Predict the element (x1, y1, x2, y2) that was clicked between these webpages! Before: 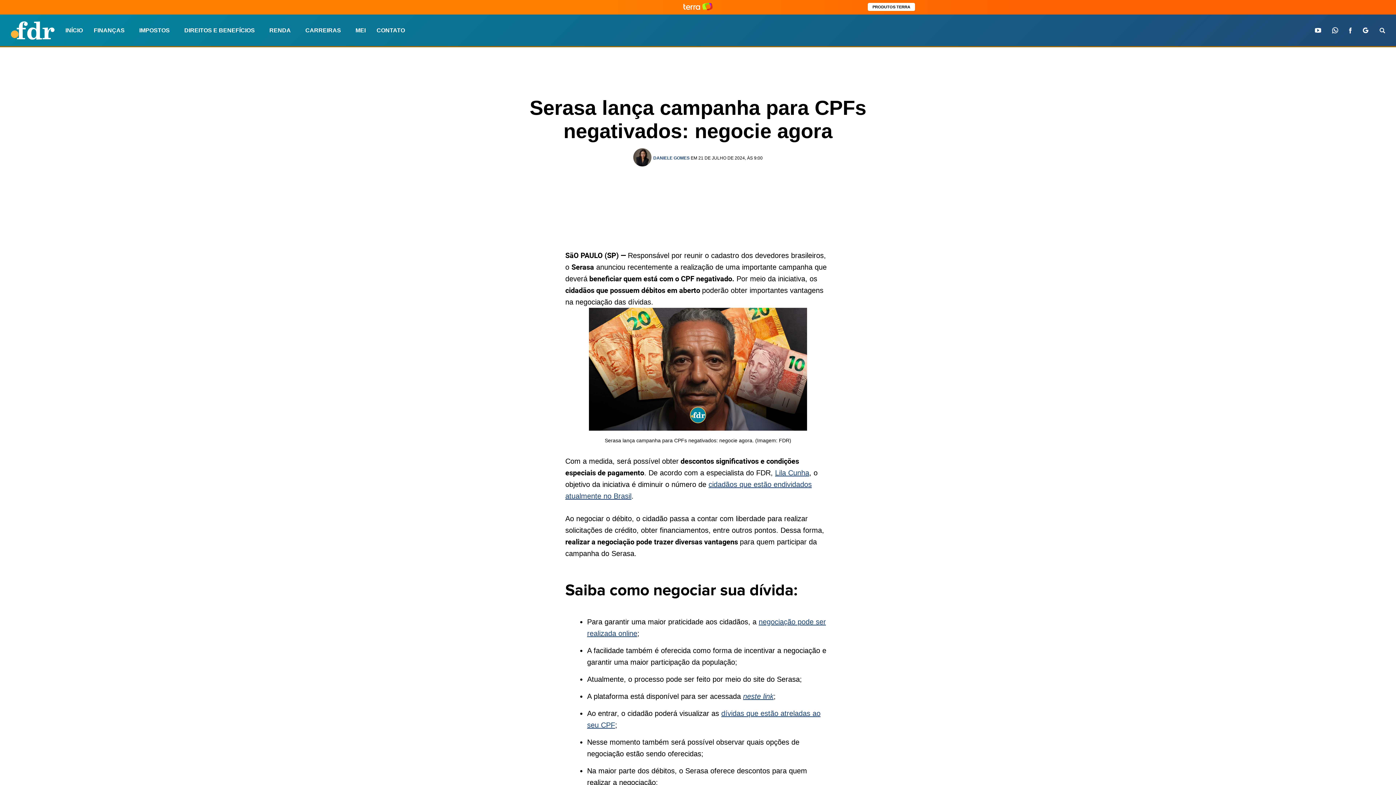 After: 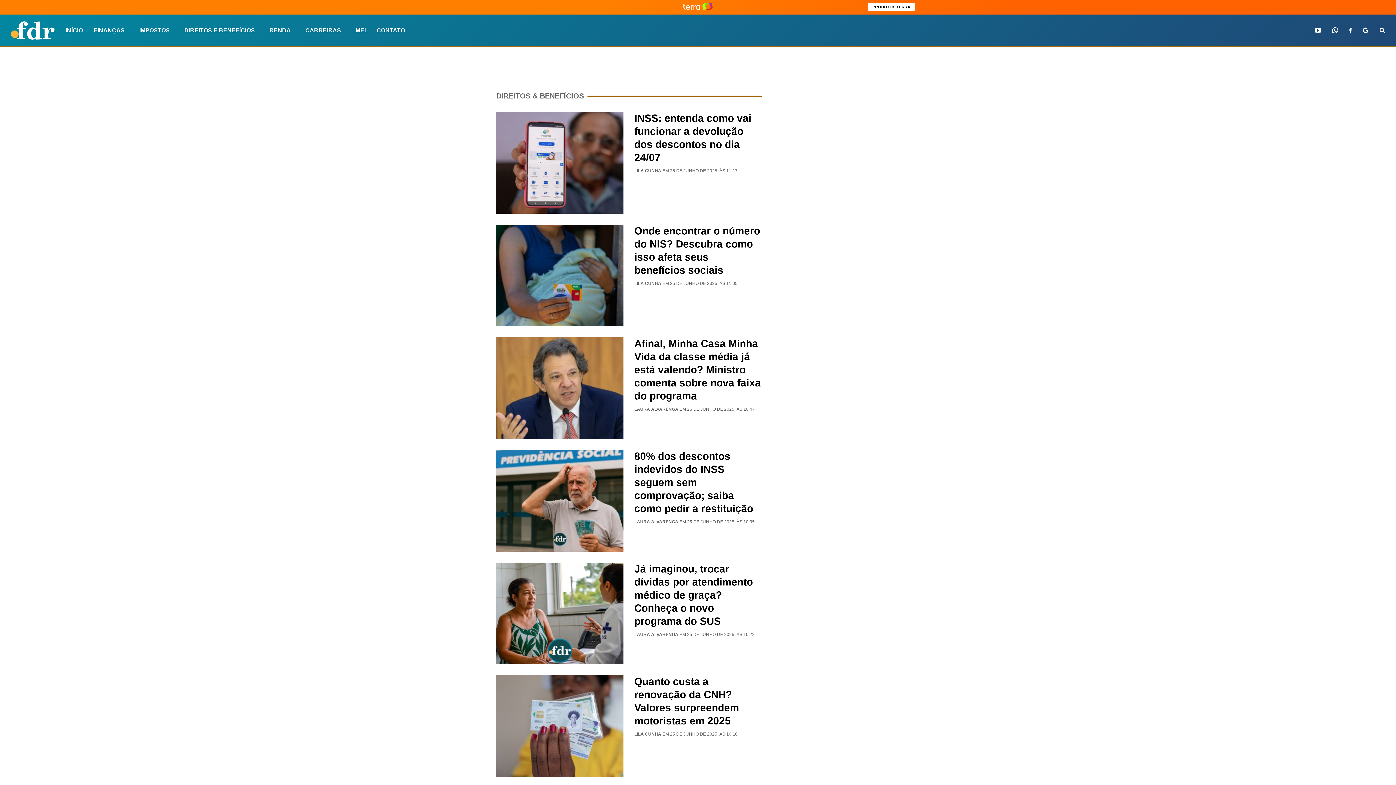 Action: label: DIREITOS E BENEFÍCIOS bbox: (184, 23, 254, 37)